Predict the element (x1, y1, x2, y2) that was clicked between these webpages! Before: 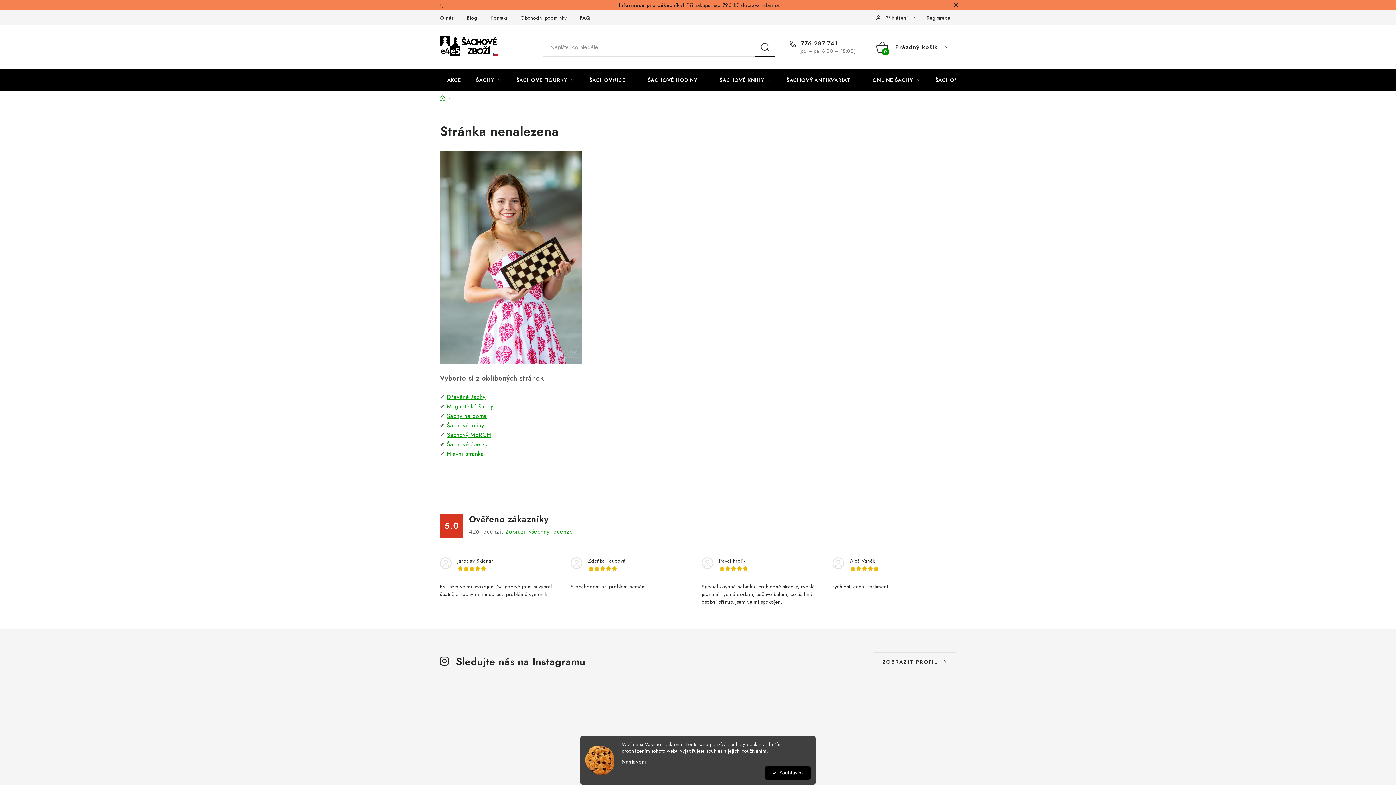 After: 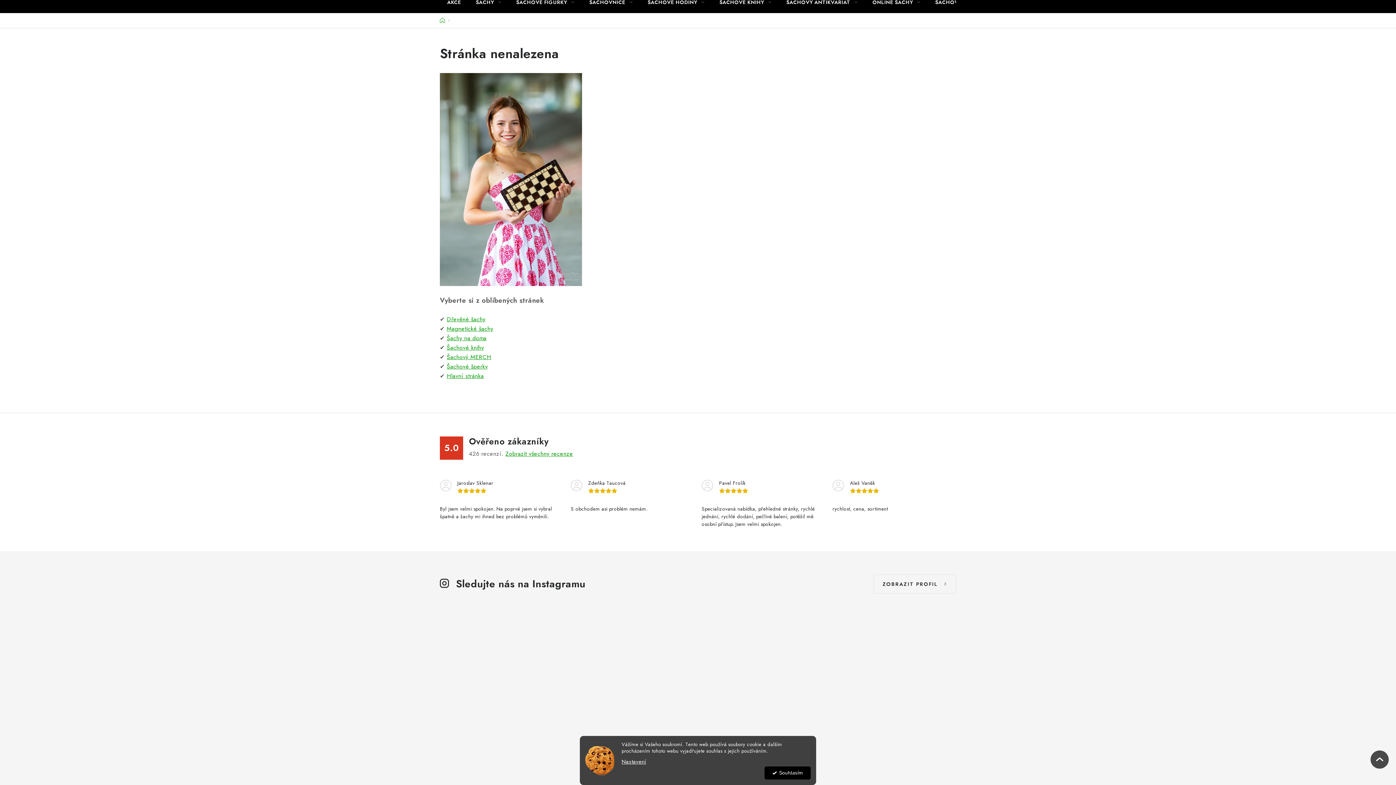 Action: bbox: (349, 689, 698, 863)